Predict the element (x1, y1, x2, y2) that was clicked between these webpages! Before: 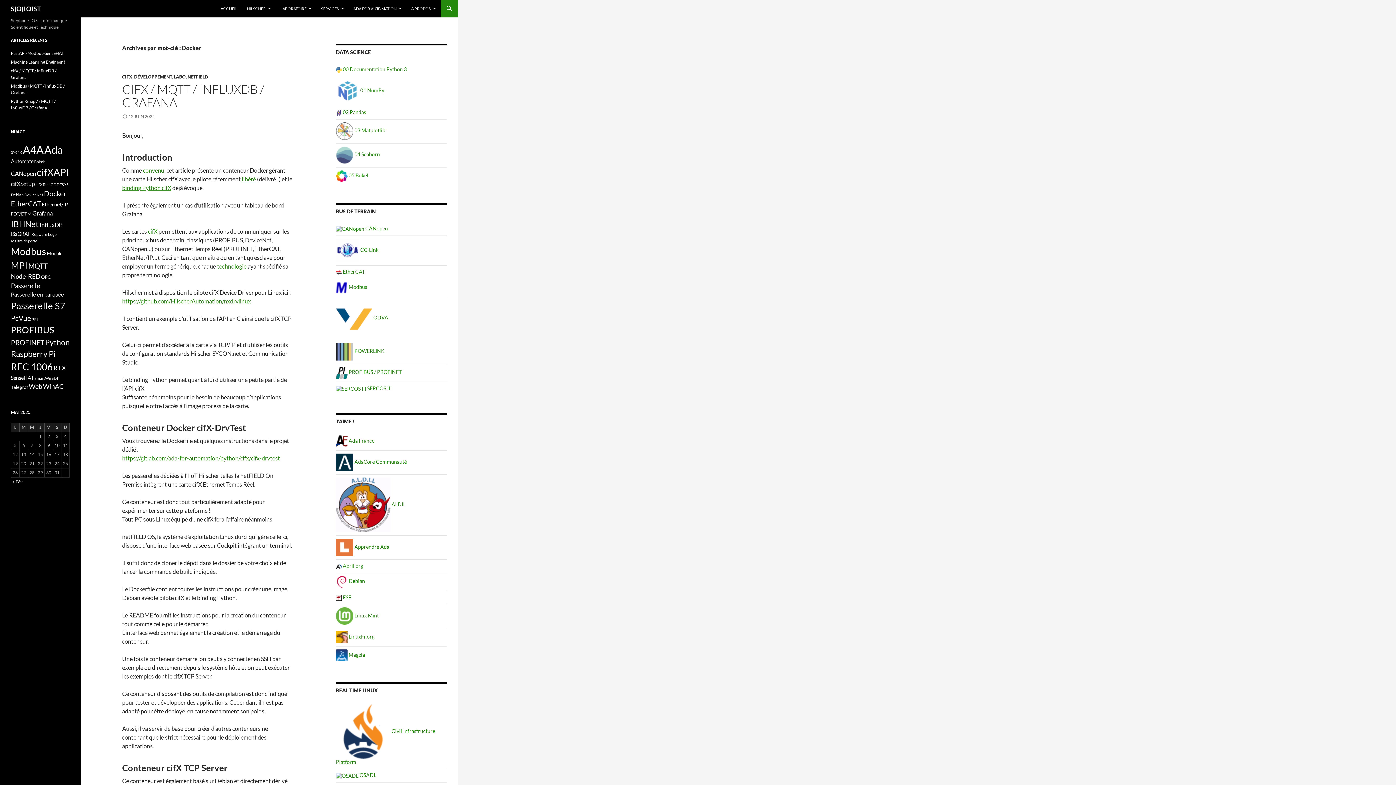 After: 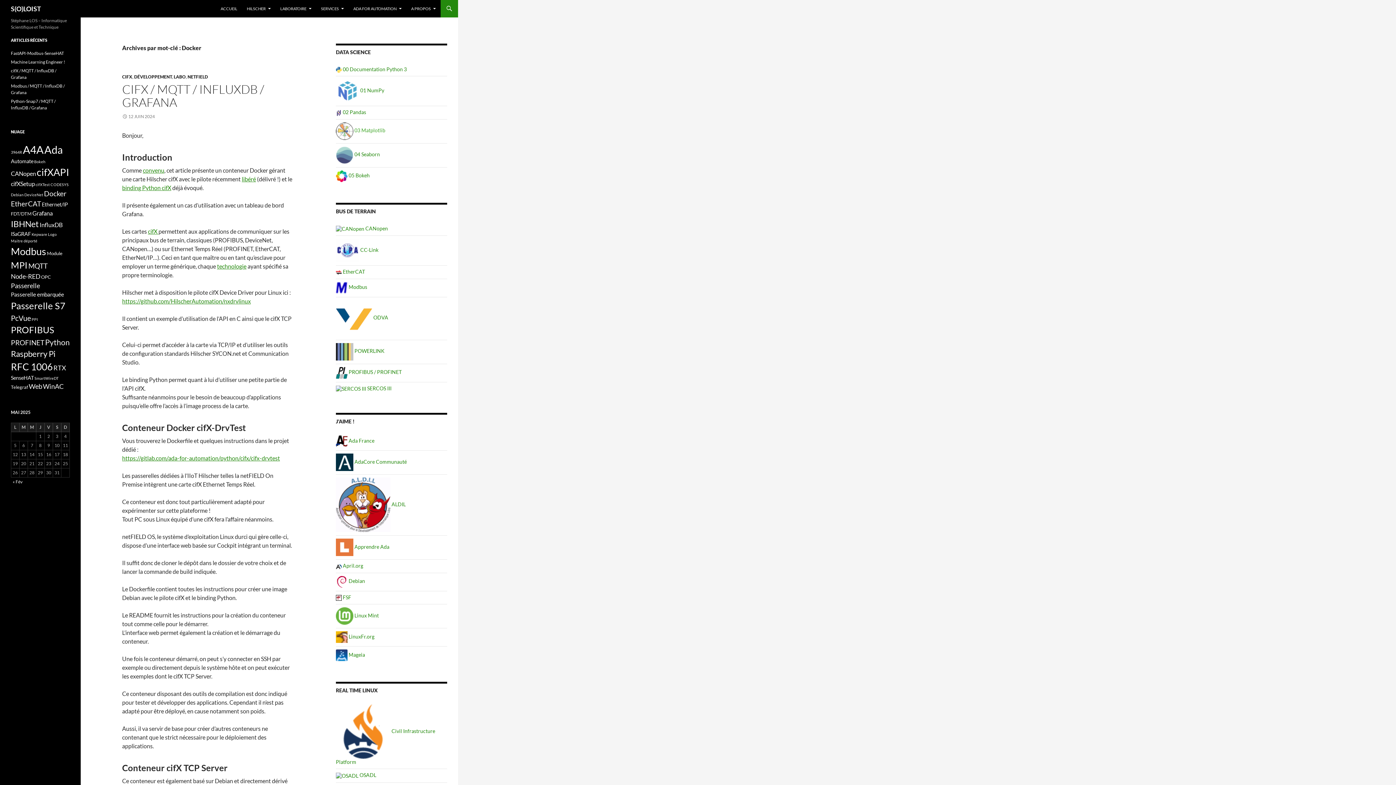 Action: bbox: (336, 127, 385, 133) label:  03 Matplotlib